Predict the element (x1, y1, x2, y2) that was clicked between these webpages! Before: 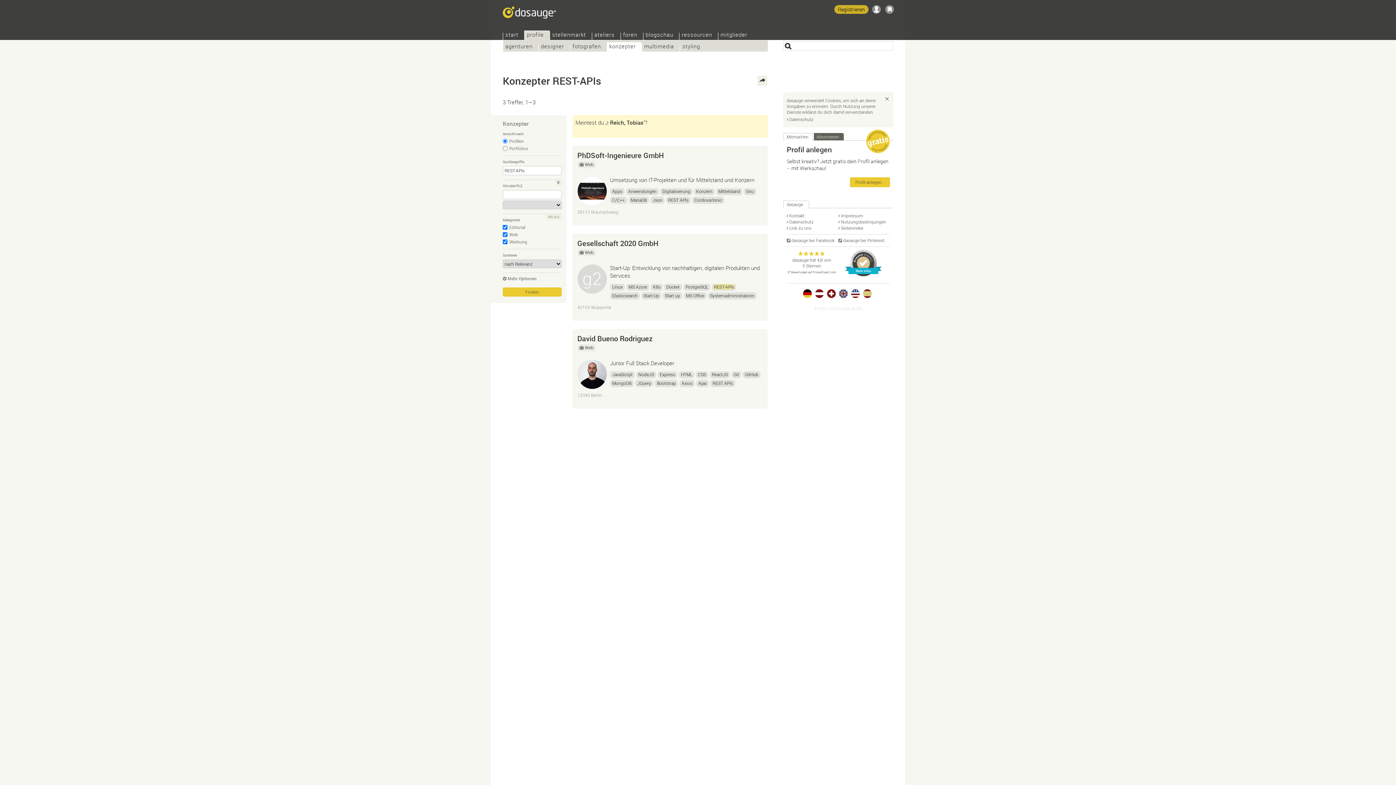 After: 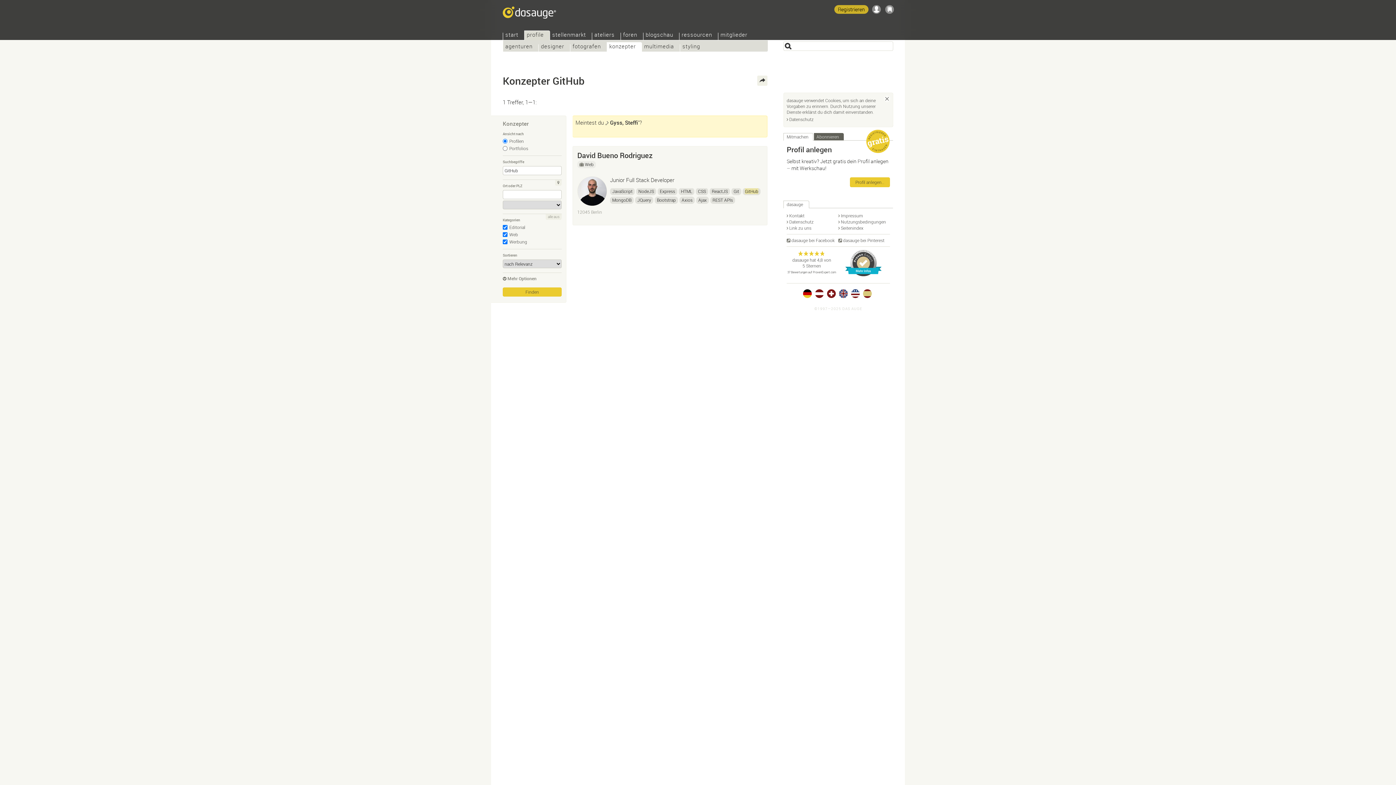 Action: label: GitHub bbox: (742, 371, 760, 378)